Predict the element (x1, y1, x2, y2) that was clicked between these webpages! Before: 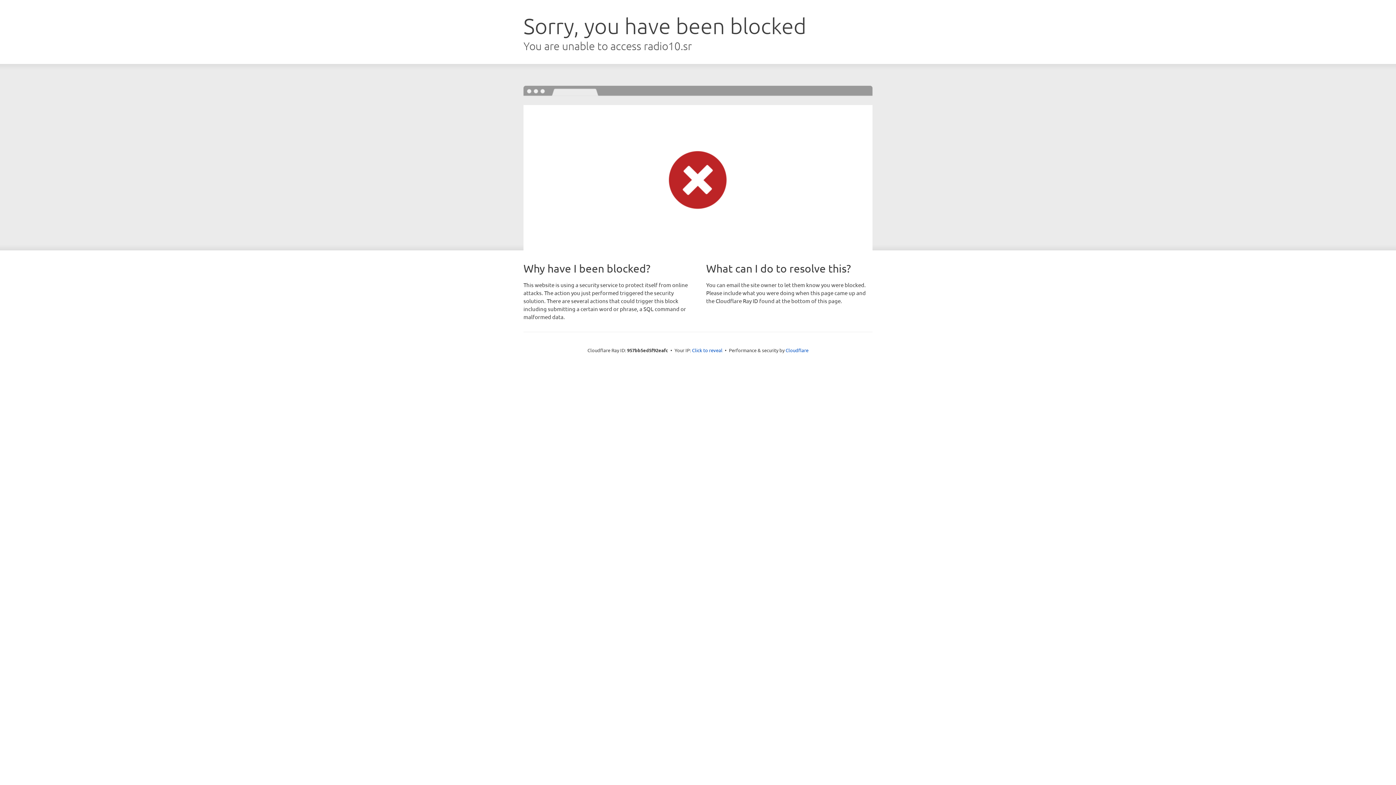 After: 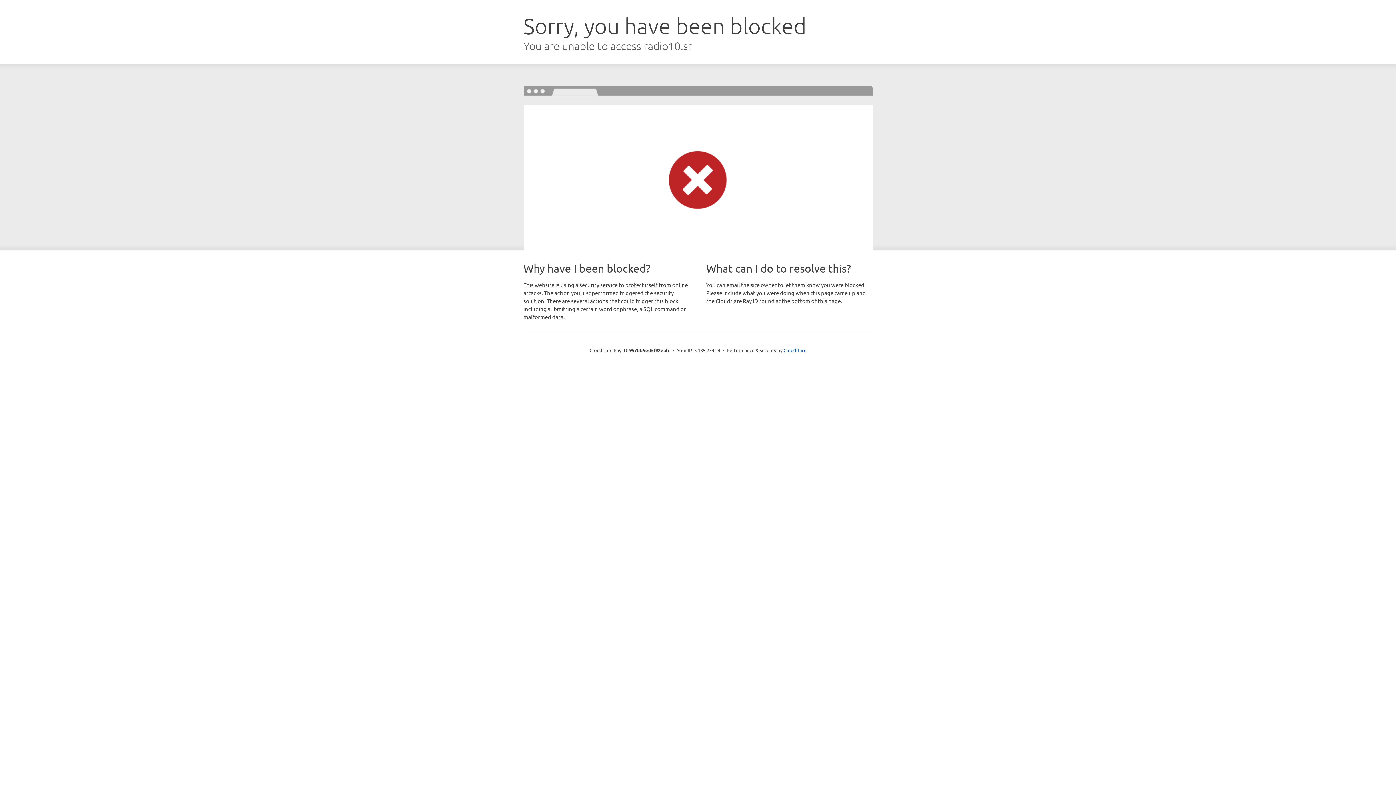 Action: label: Click to reveal bbox: (692, 346, 722, 353)